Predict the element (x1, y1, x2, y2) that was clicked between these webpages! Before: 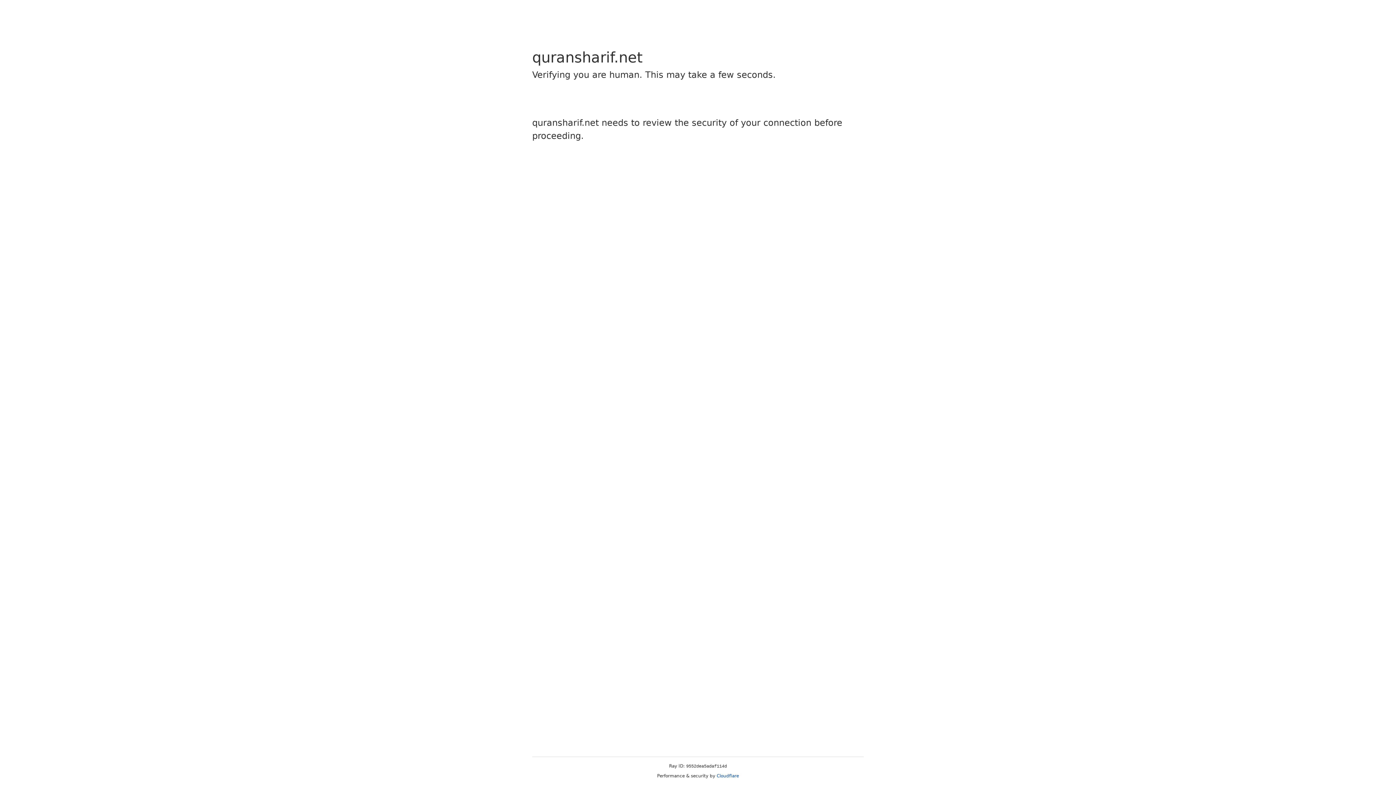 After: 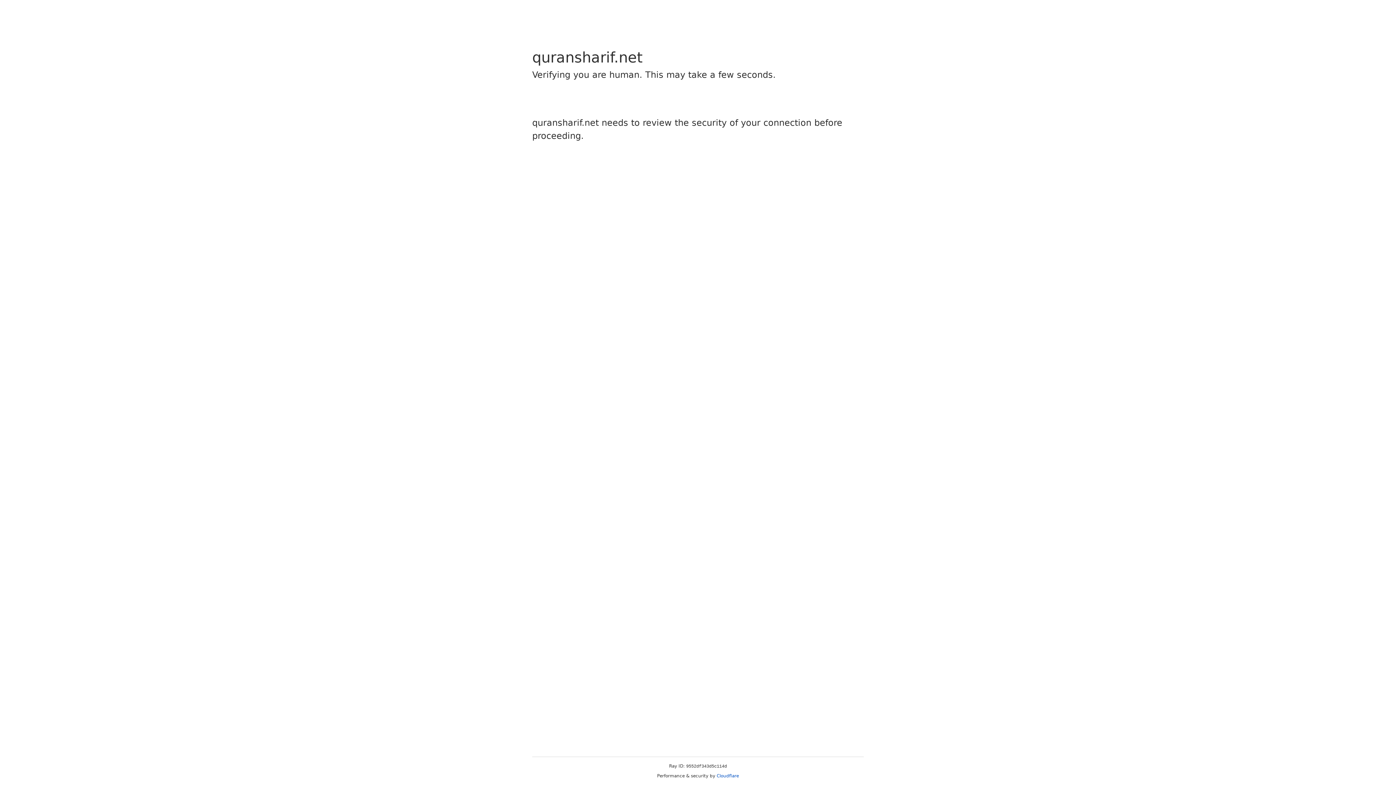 Action: bbox: (716, 773, 739, 778) label: Cloudflare